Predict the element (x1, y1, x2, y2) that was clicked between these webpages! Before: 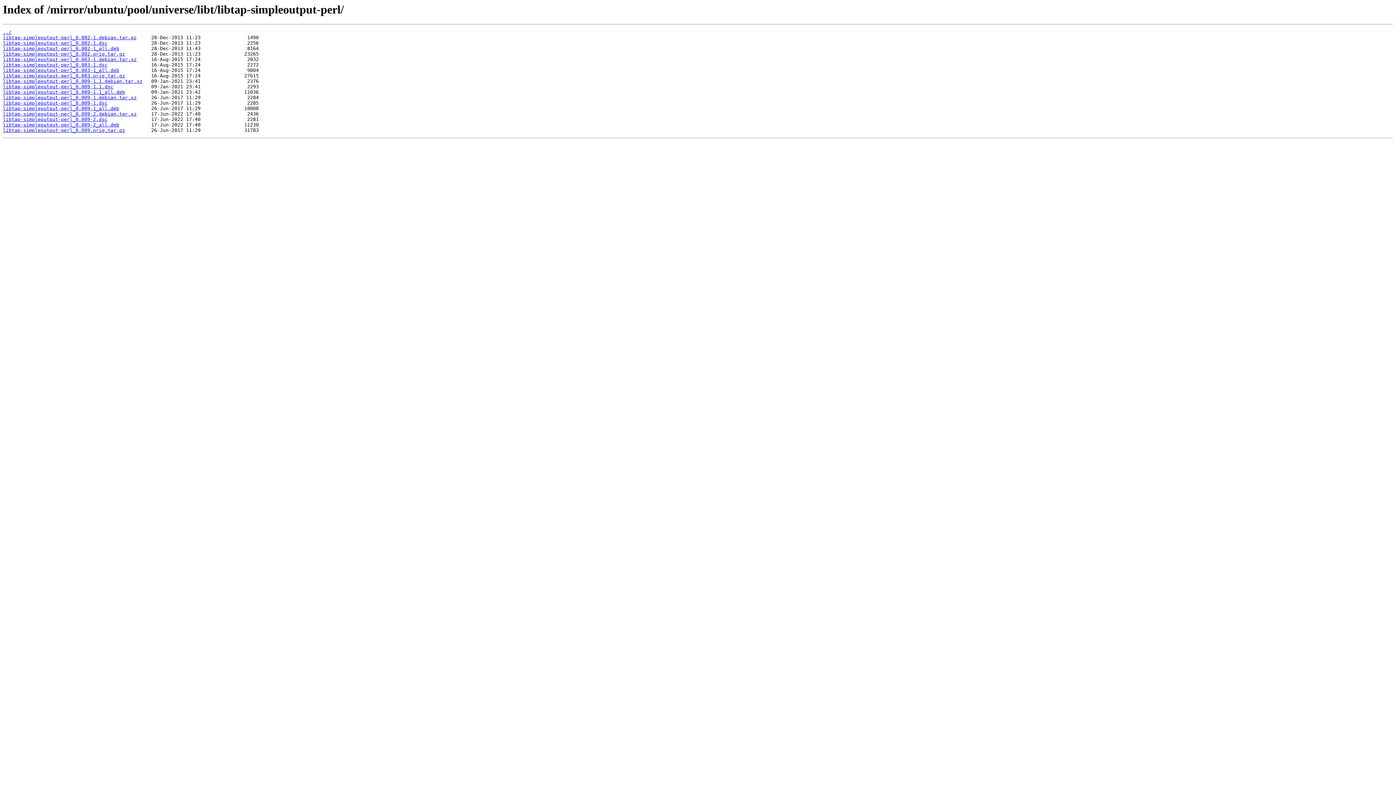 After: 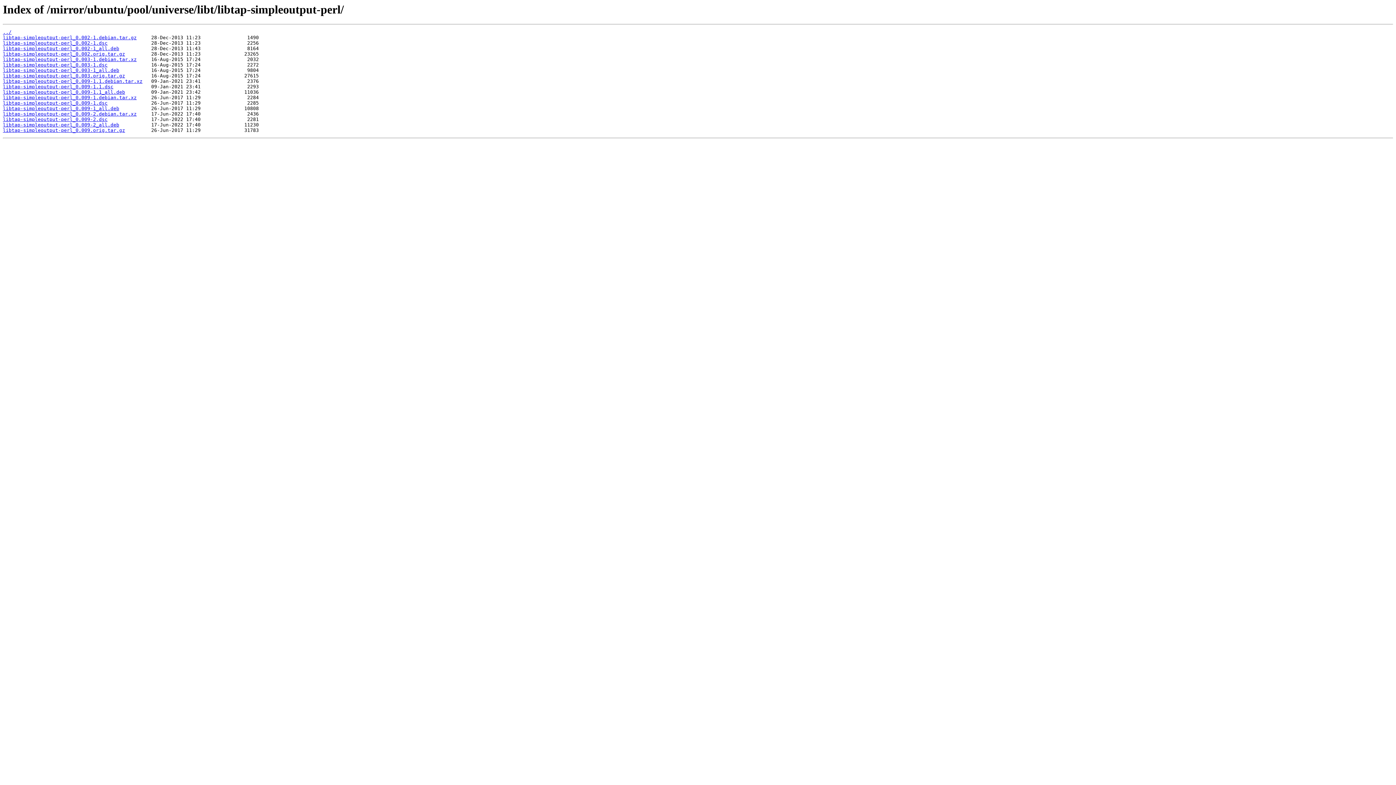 Action: label: libtap-simpleoutput-perl_0.009-1_all.deb bbox: (2, 105, 119, 111)